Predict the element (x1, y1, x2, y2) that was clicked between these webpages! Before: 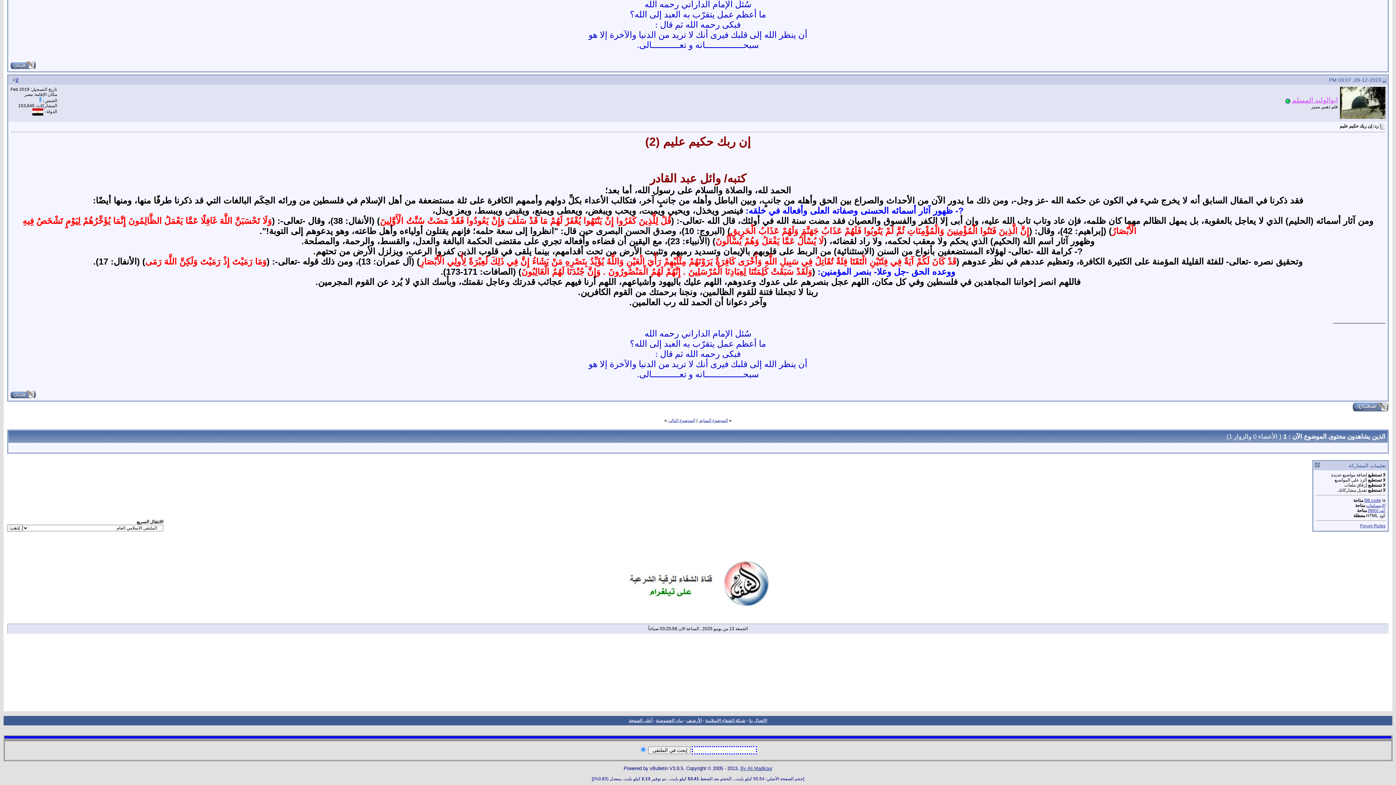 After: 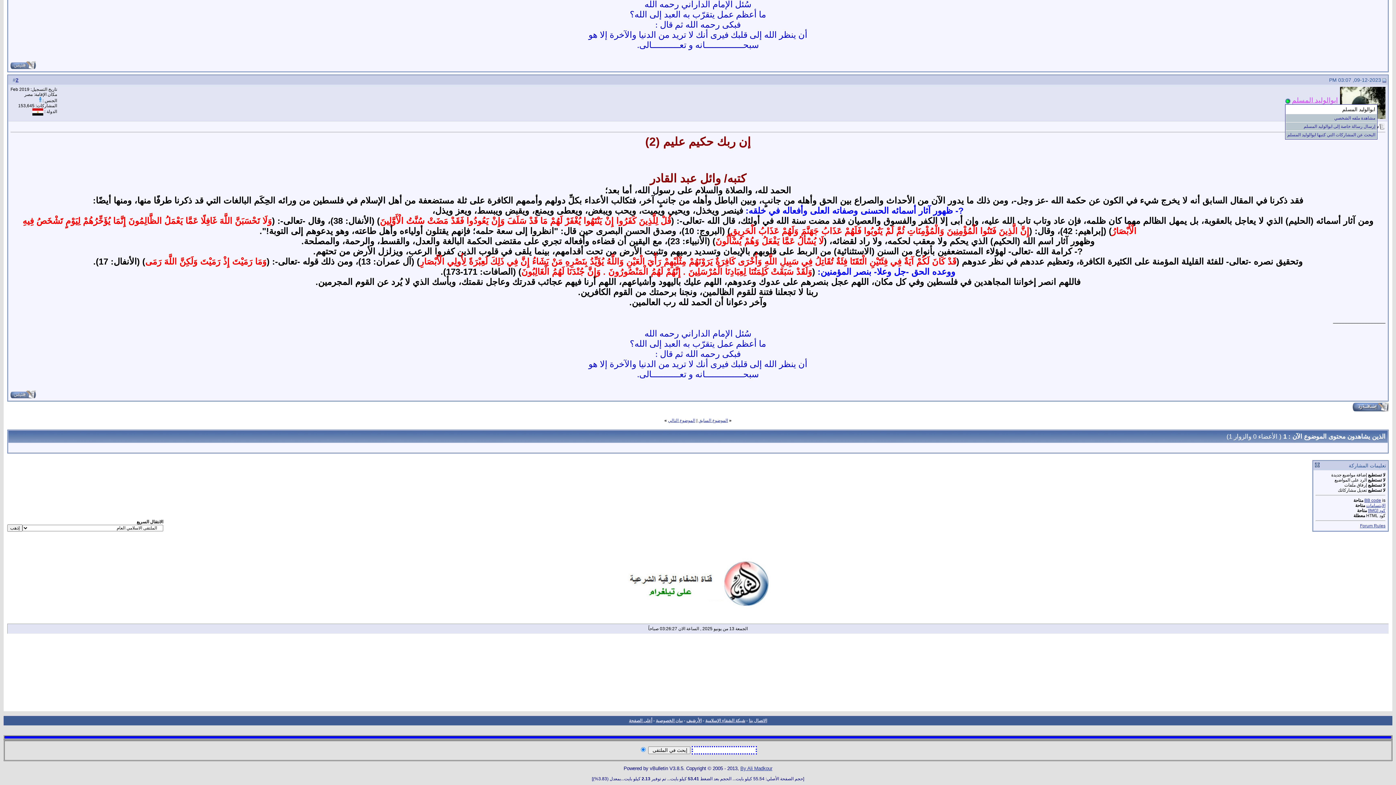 Action: label: ابوالوليد المسلم bbox: (1292, 96, 1338, 104)